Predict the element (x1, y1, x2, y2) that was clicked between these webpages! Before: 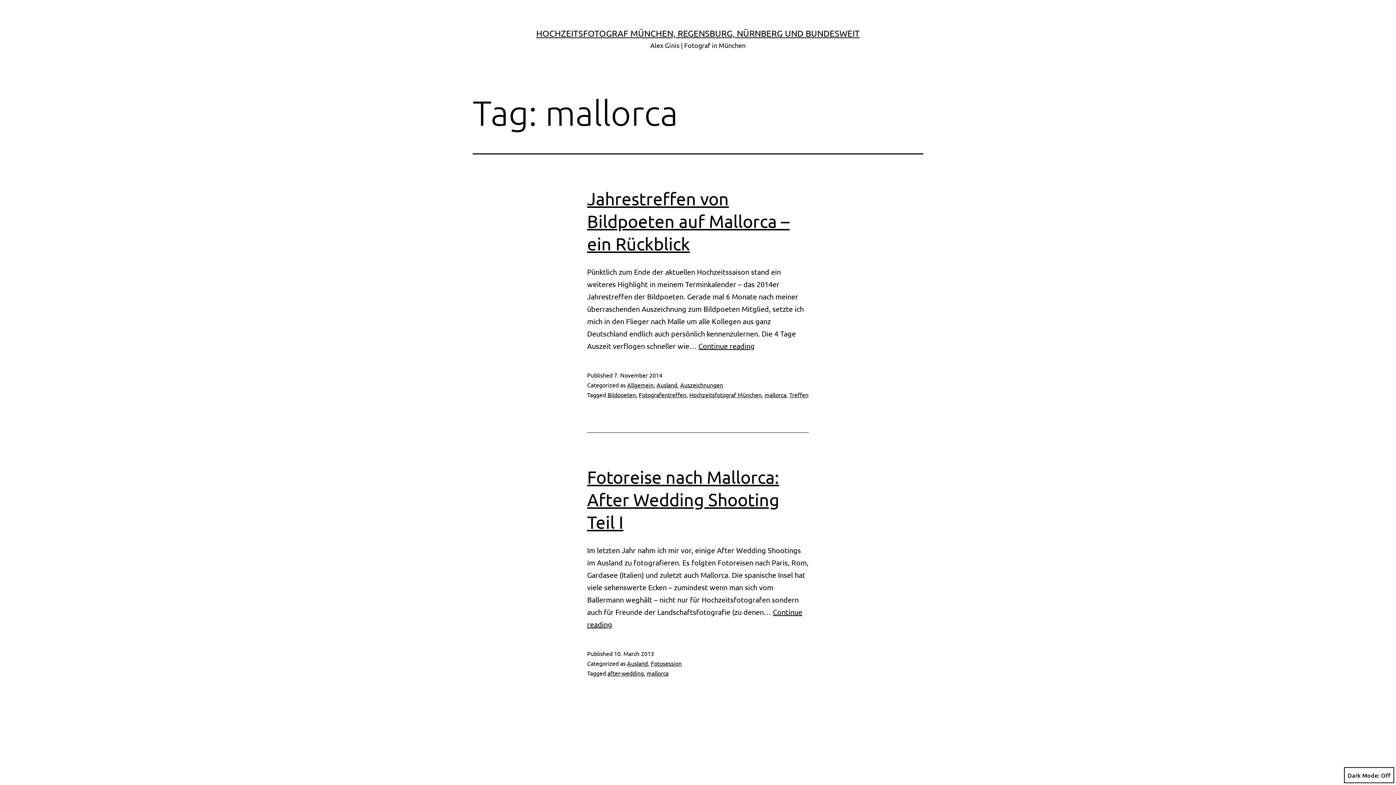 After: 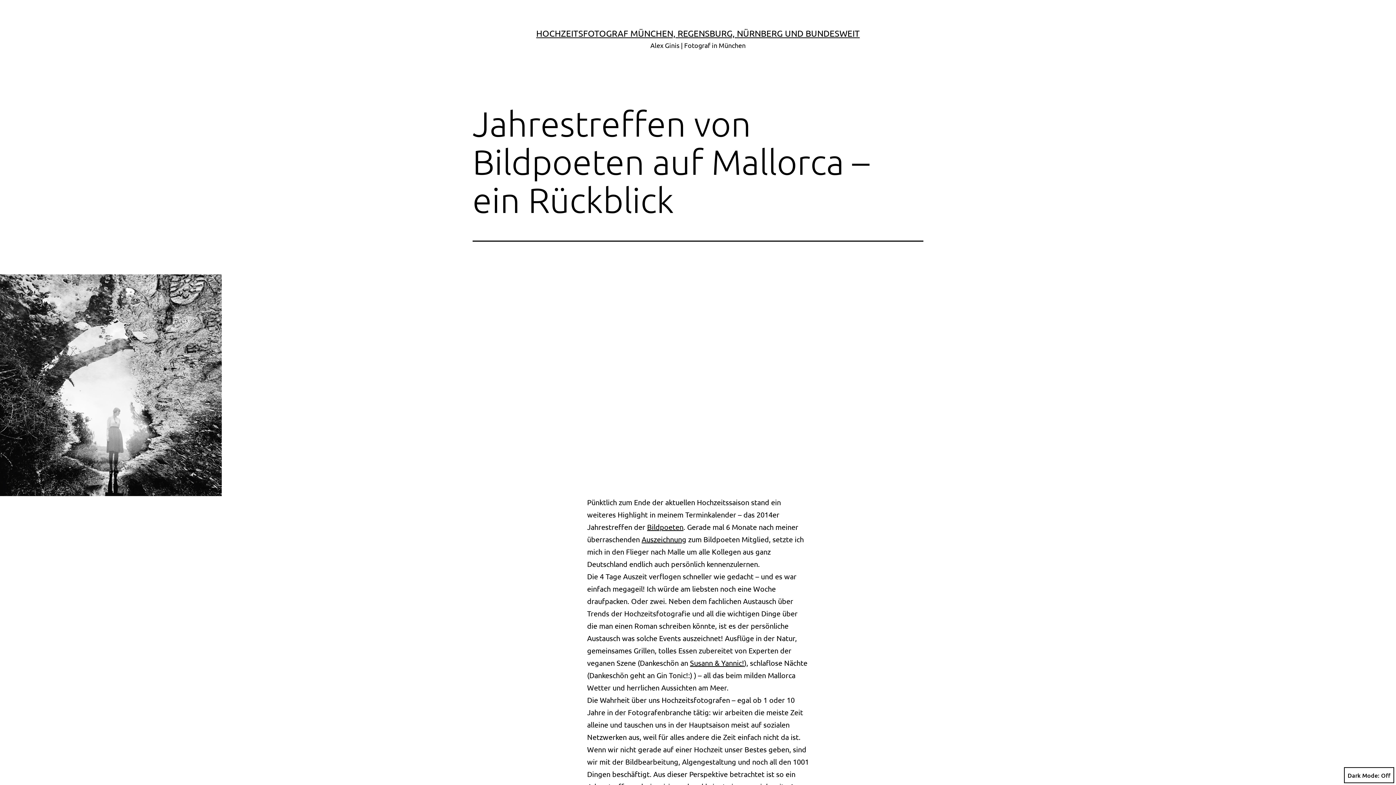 Action: label: Continue reading
Jahrestreffen von Bildpoeten auf Mallorca – ein Rückblick bbox: (698, 341, 754, 350)